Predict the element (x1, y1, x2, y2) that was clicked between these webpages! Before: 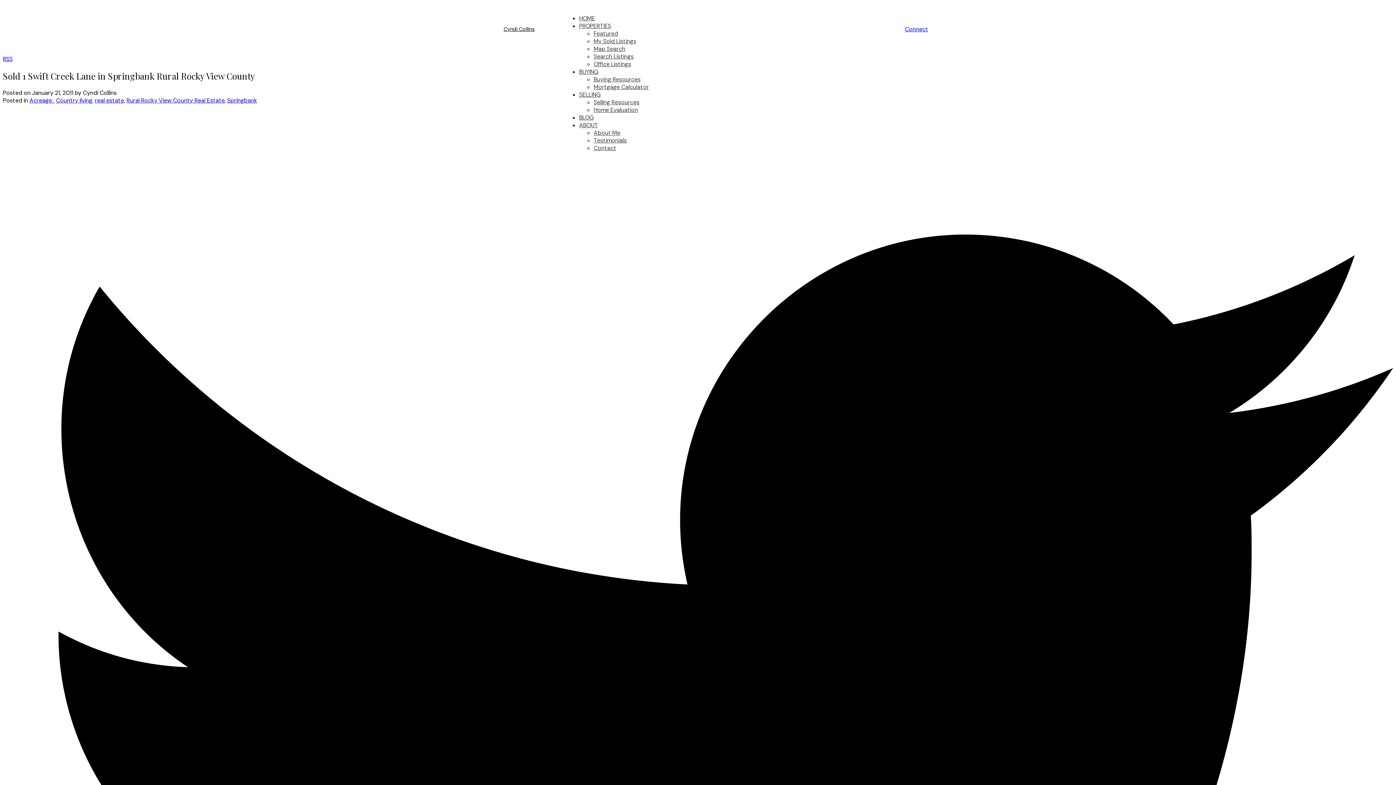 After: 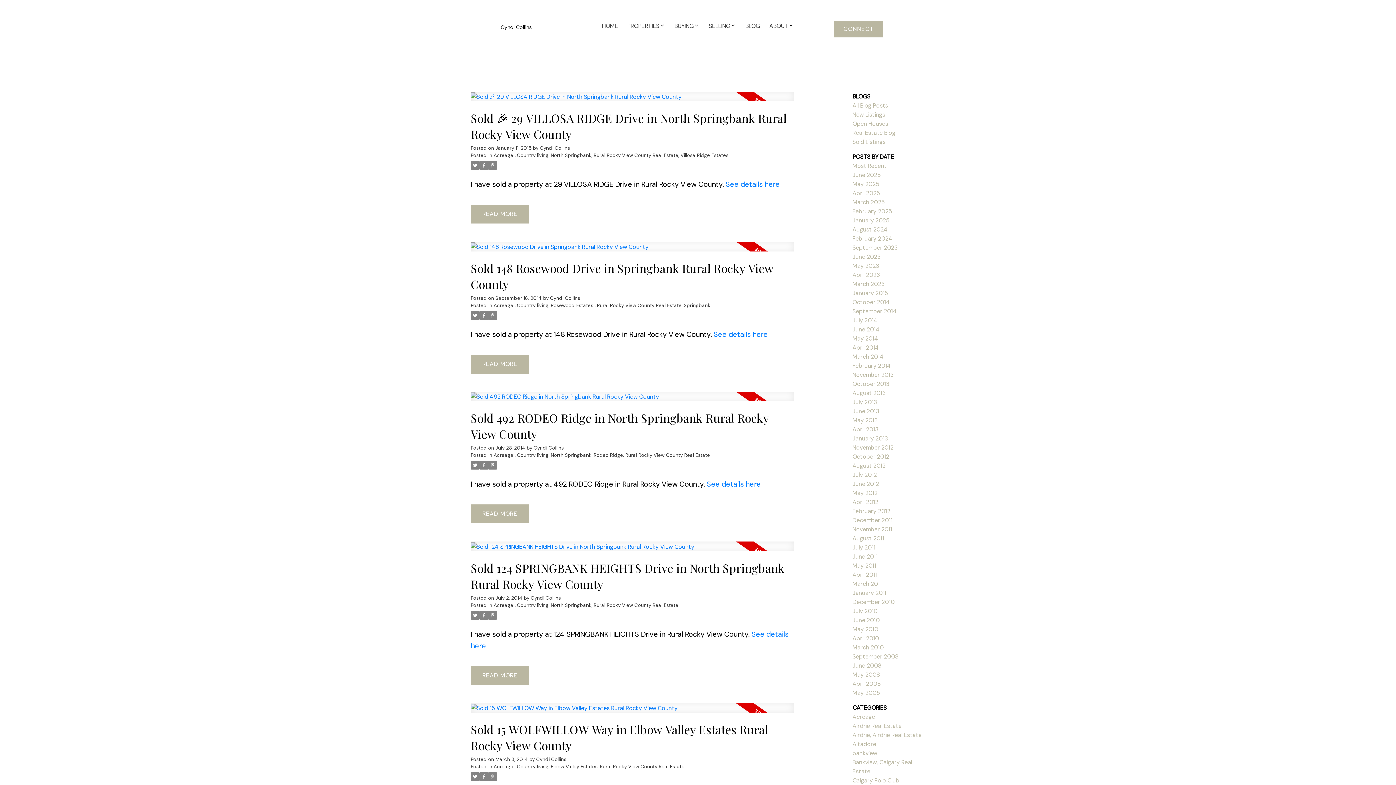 Action: label: Country living bbox: (56, 96, 92, 104)